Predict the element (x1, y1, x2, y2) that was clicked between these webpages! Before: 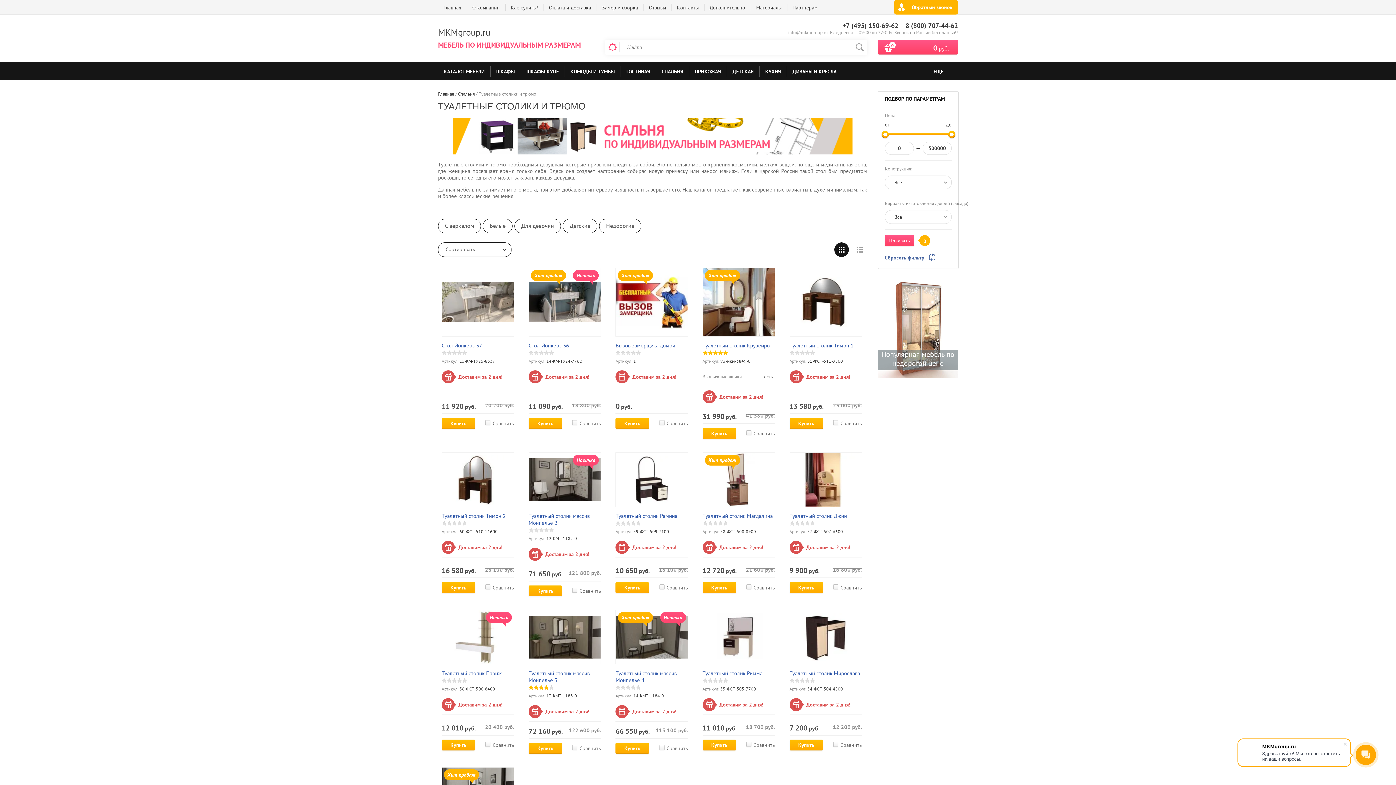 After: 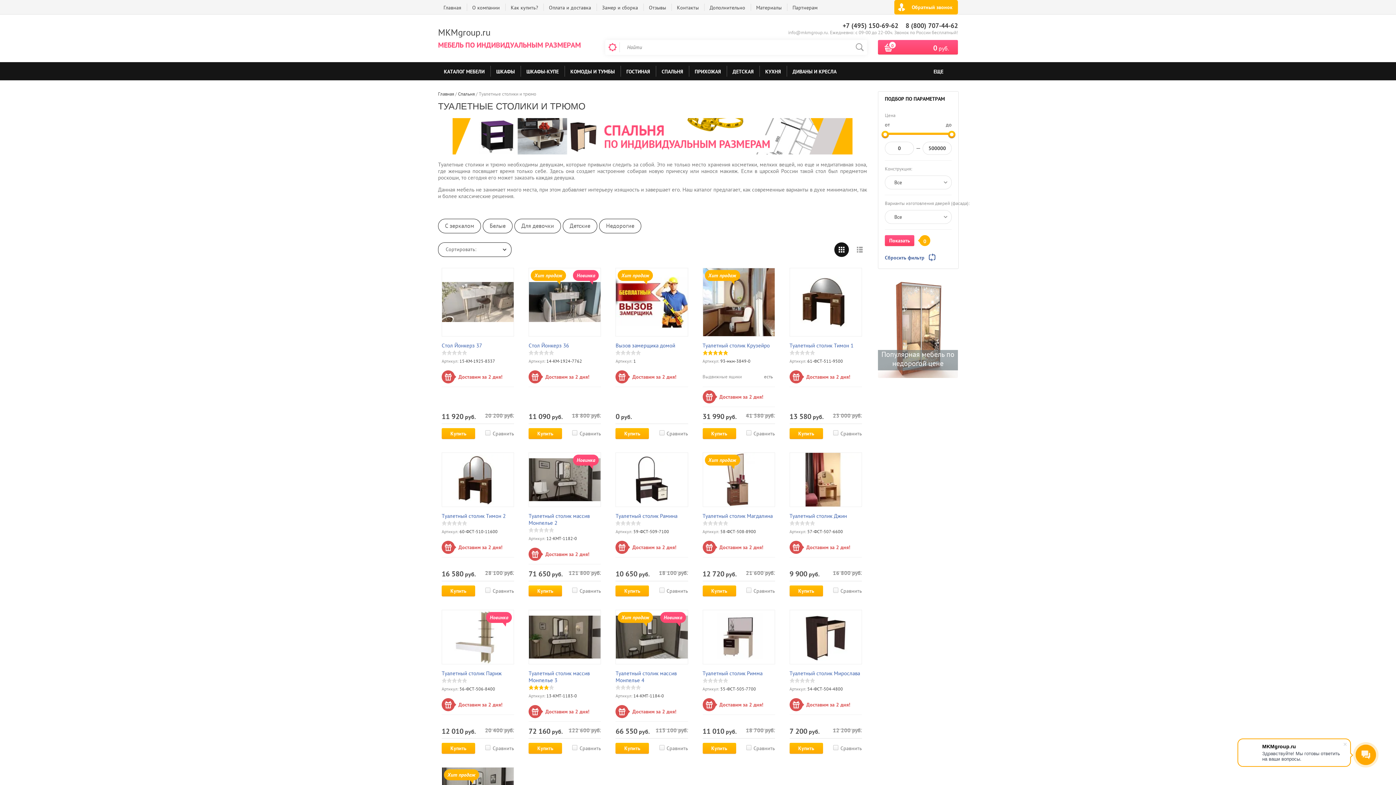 Action: bbox: (528, 585, 562, 596) label: Купить